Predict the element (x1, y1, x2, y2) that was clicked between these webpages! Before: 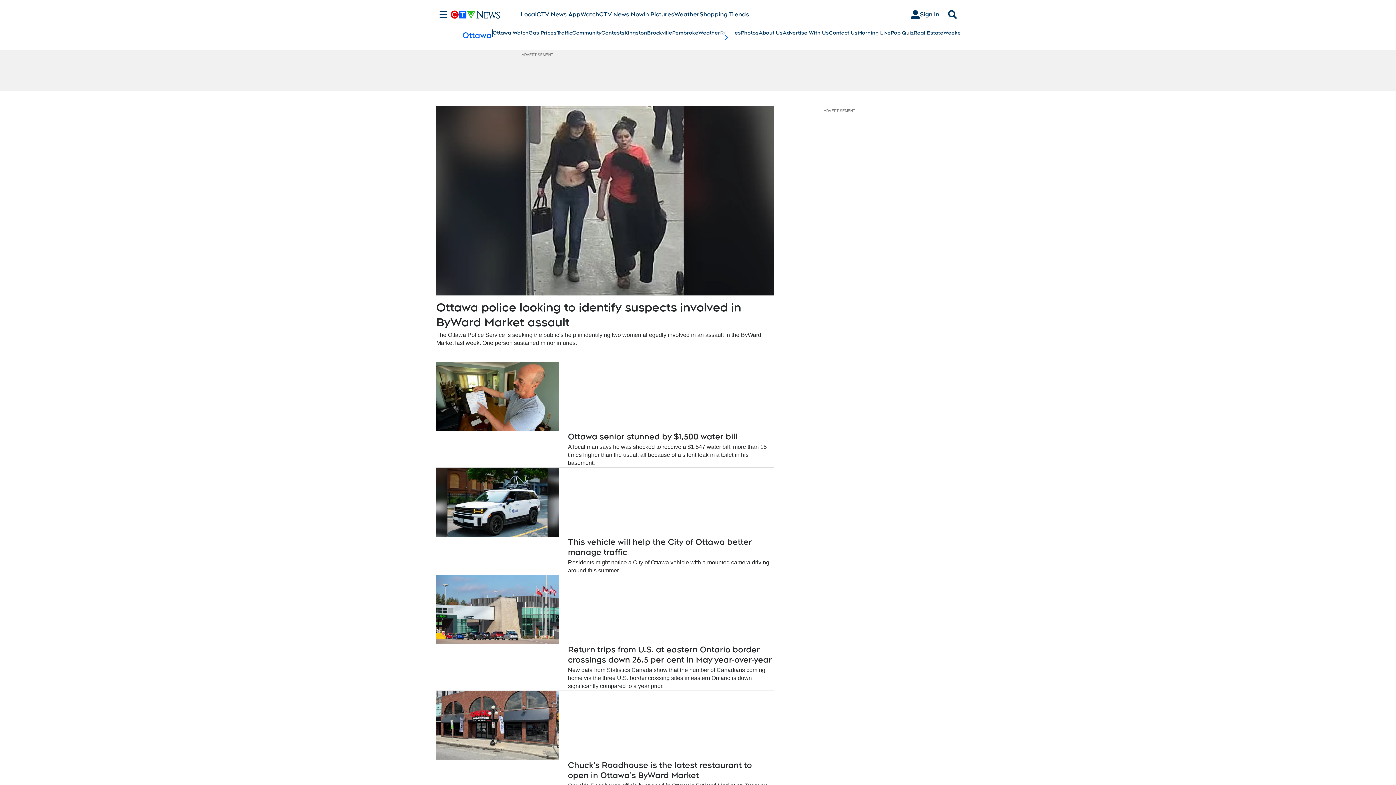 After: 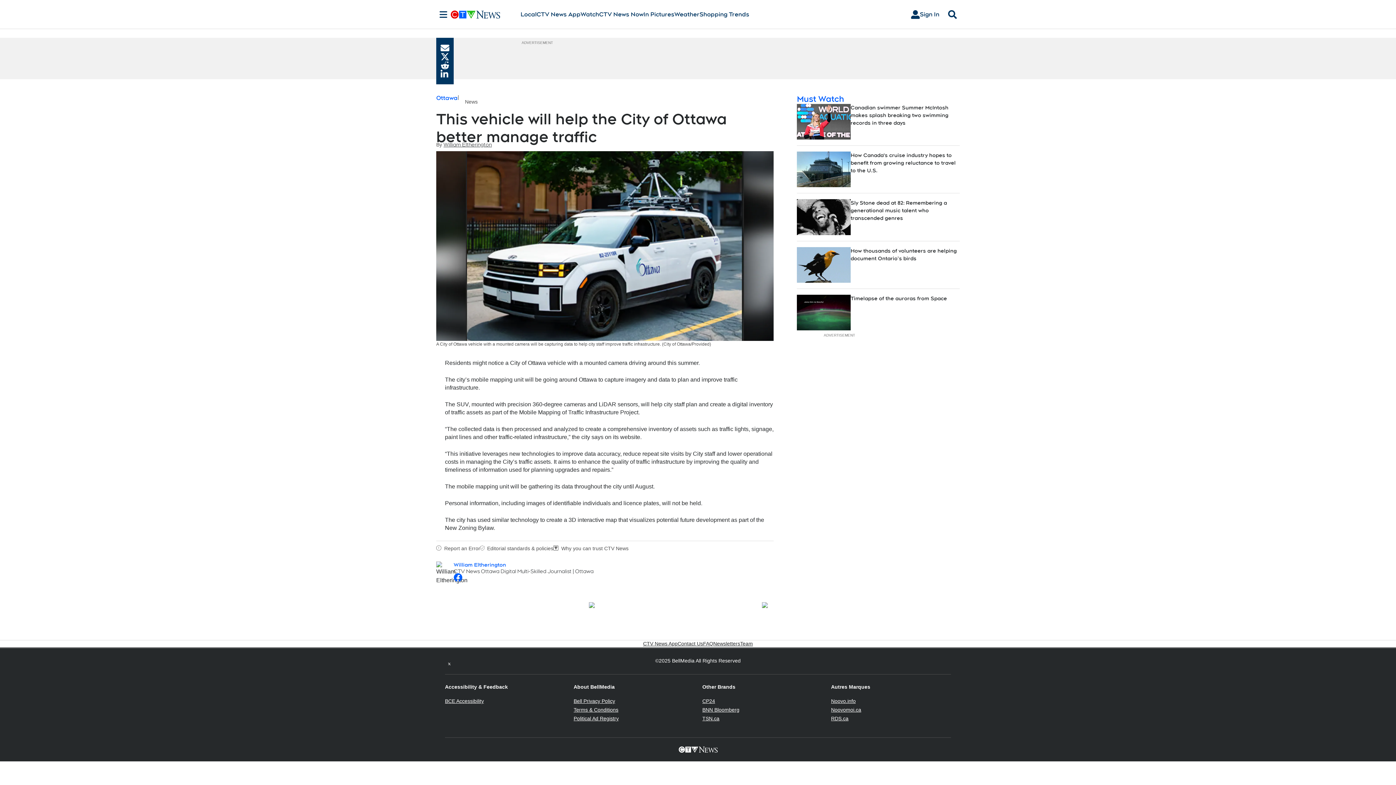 Action: label: Residents might notice a City of Ottawa vehicle with a mounted camera driving around this summer. bbox: (436, 558, 773, 574)